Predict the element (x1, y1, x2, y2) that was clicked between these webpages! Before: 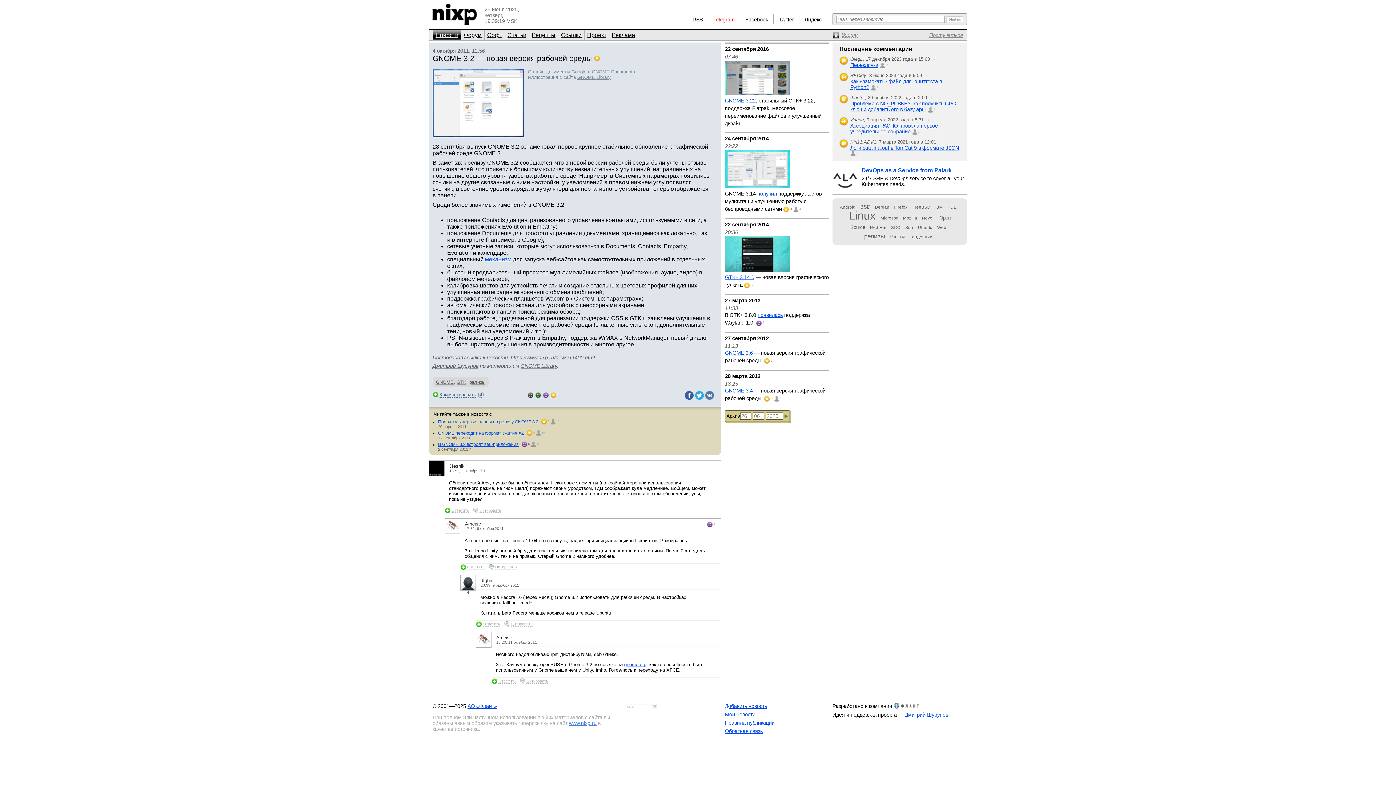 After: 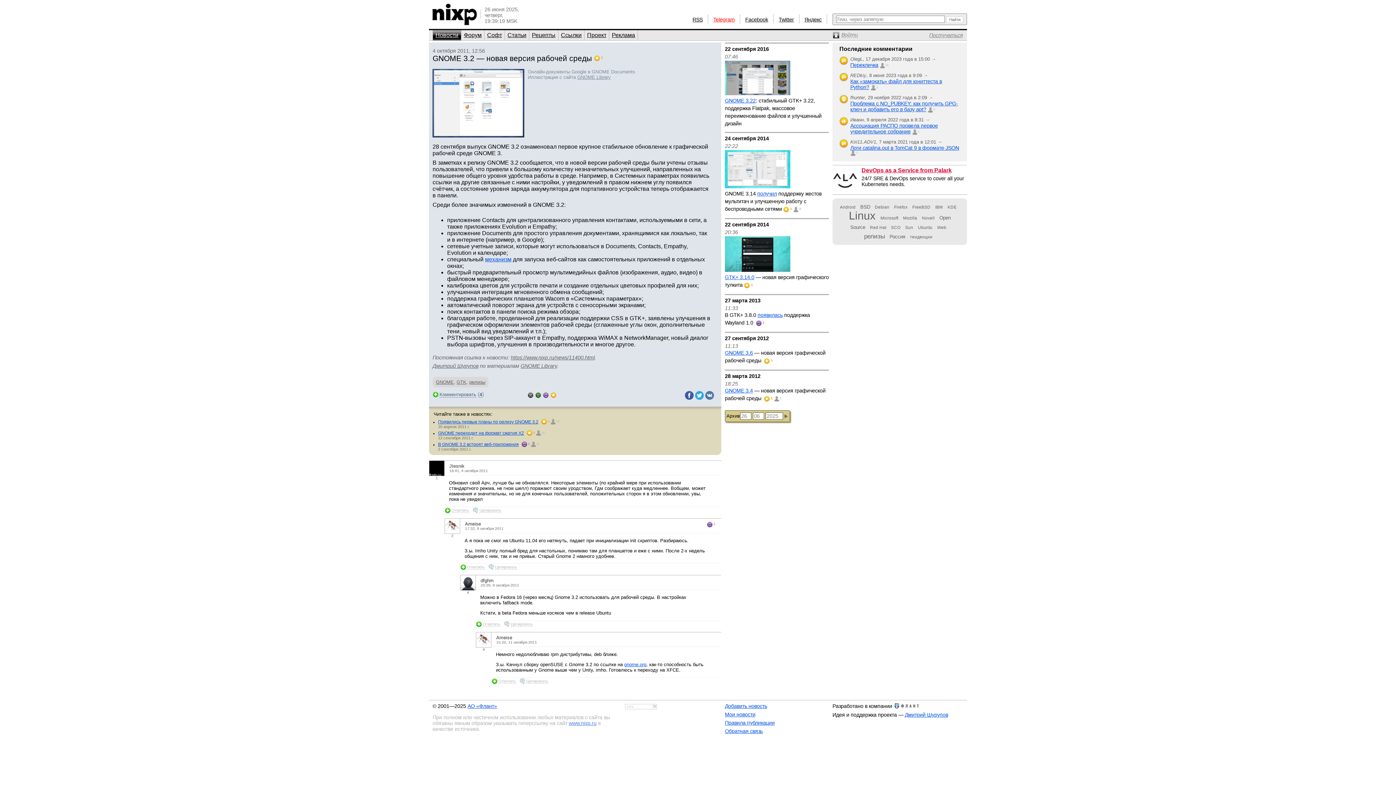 Action: bbox: (861, 167, 952, 173) label: DevOps as a Service from Palark